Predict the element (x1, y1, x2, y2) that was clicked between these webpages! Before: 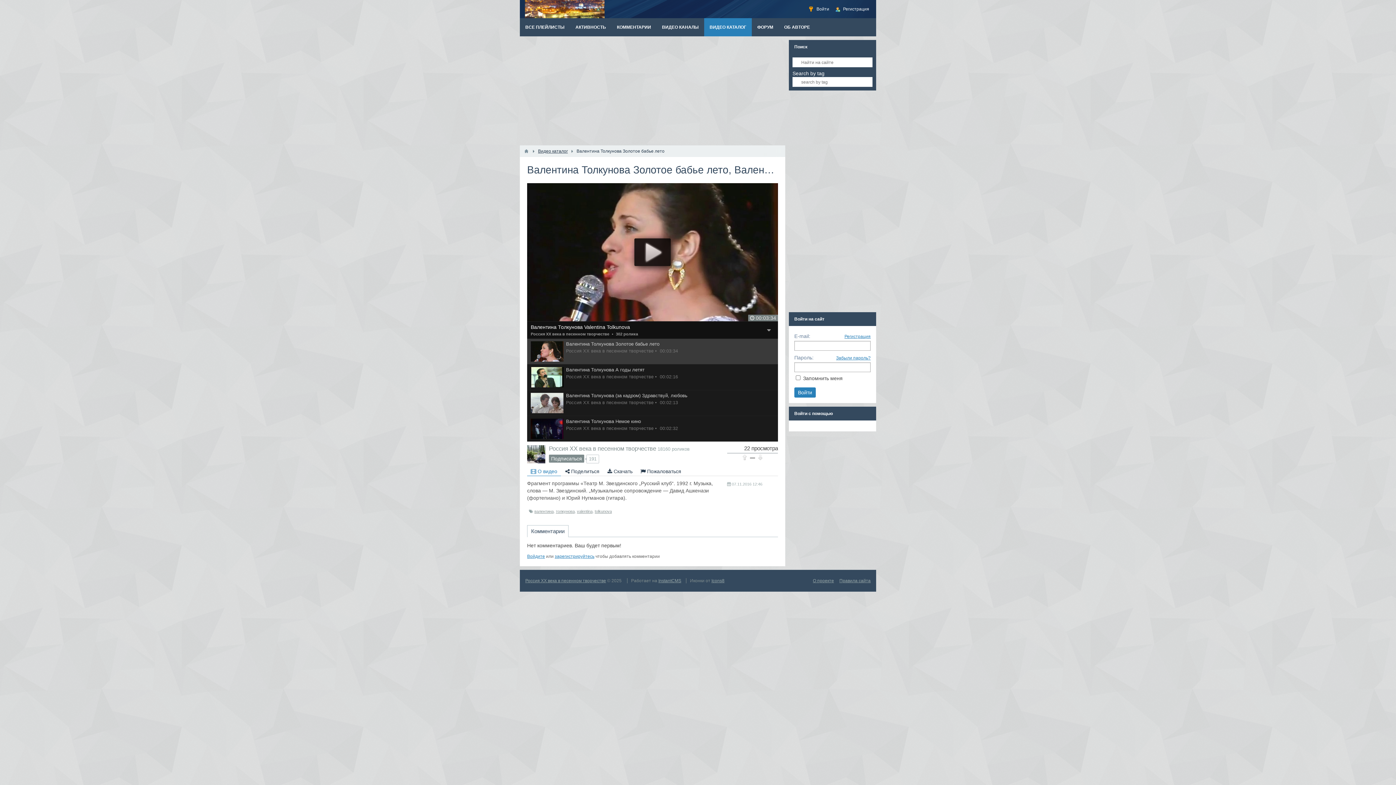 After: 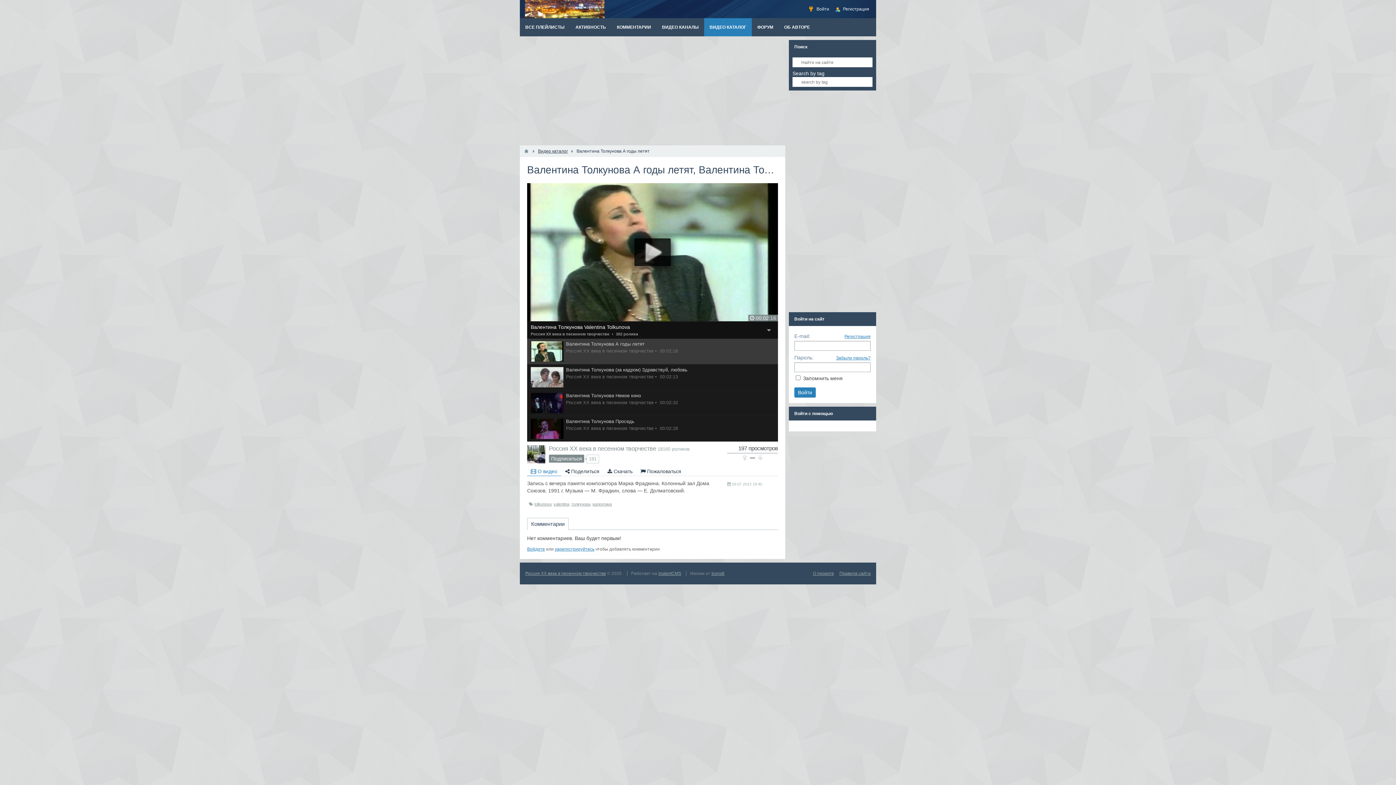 Action: bbox: (530, 367, 774, 387) label: Валентина Толкунова А годы летят
Россия XX века в песенном творчестве 00:02:16